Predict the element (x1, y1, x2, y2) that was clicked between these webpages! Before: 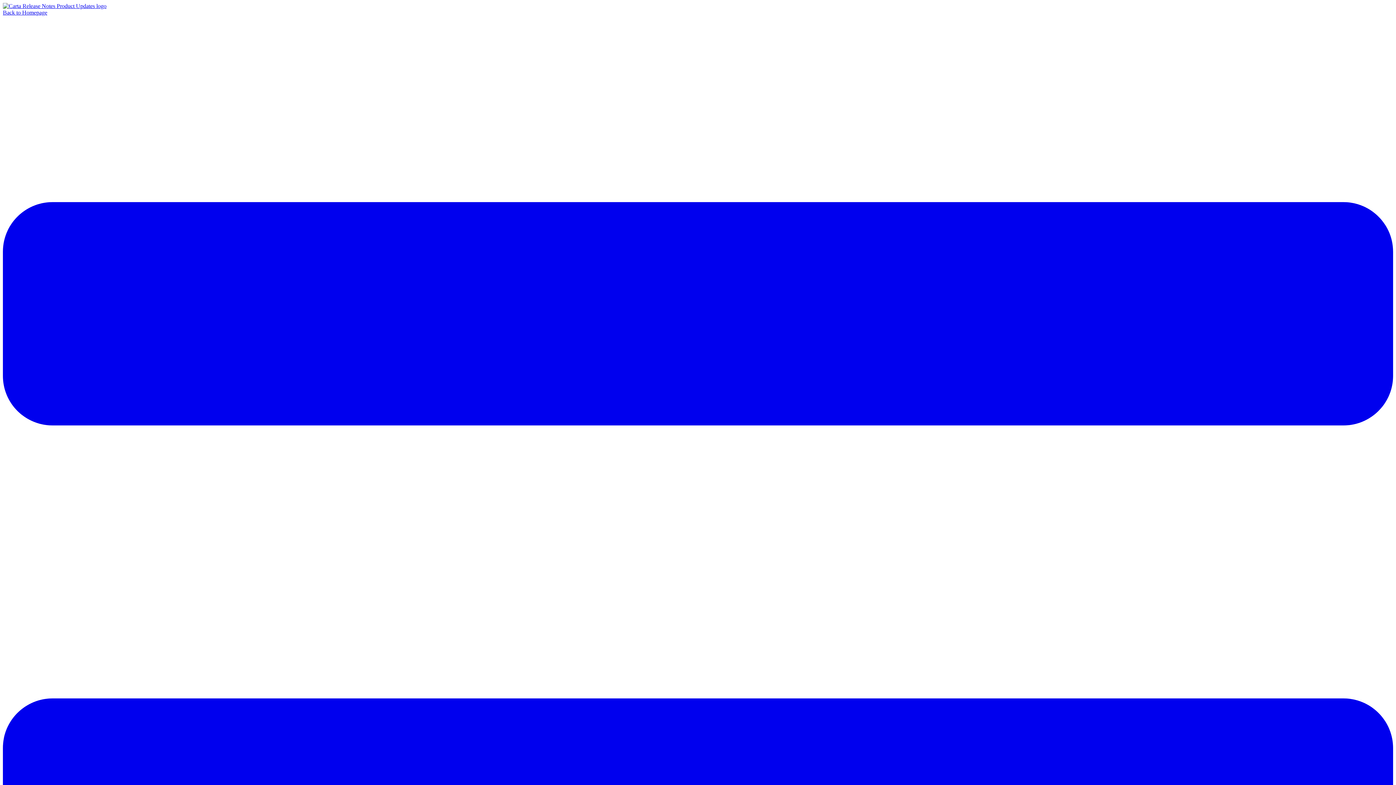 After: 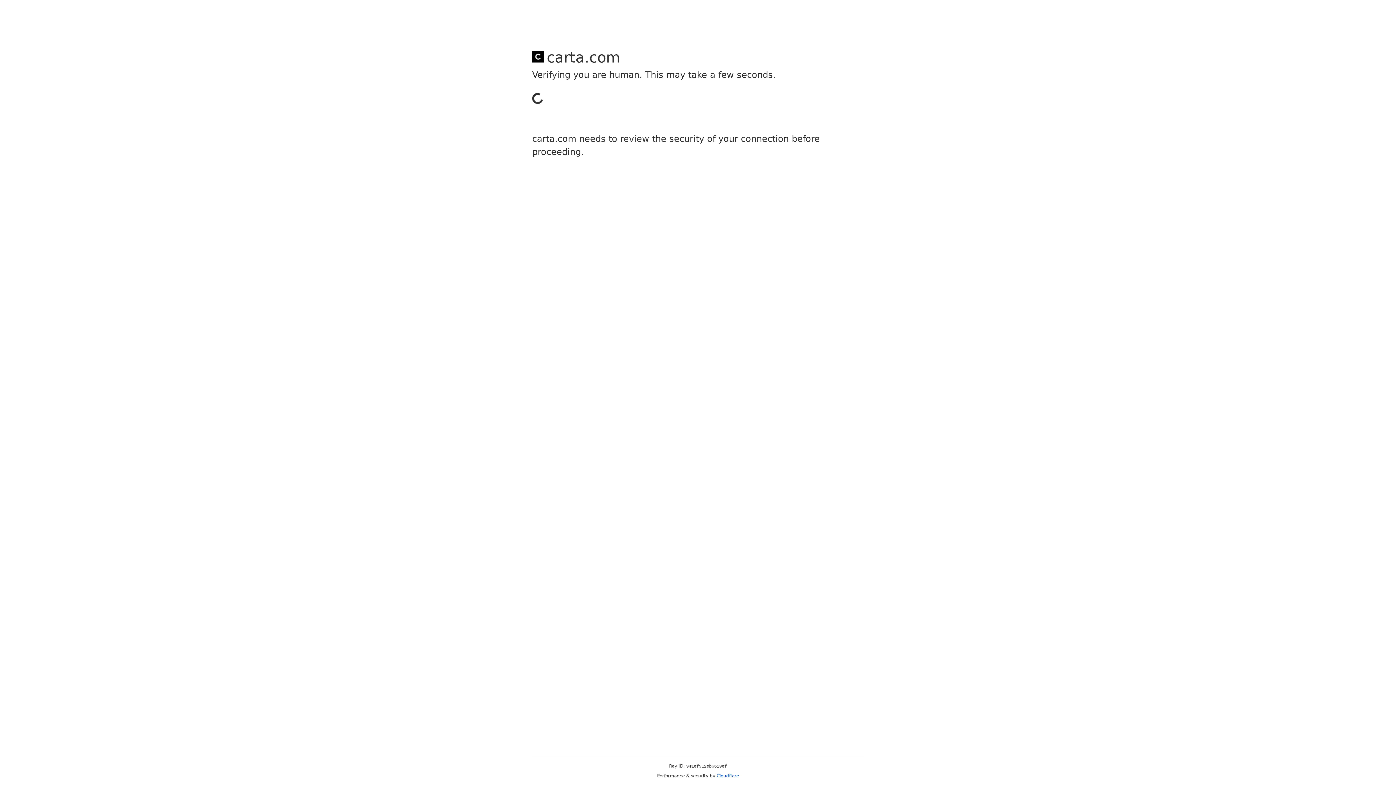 Action: bbox: (2, 9, 47, 15) label: Back to Homepage